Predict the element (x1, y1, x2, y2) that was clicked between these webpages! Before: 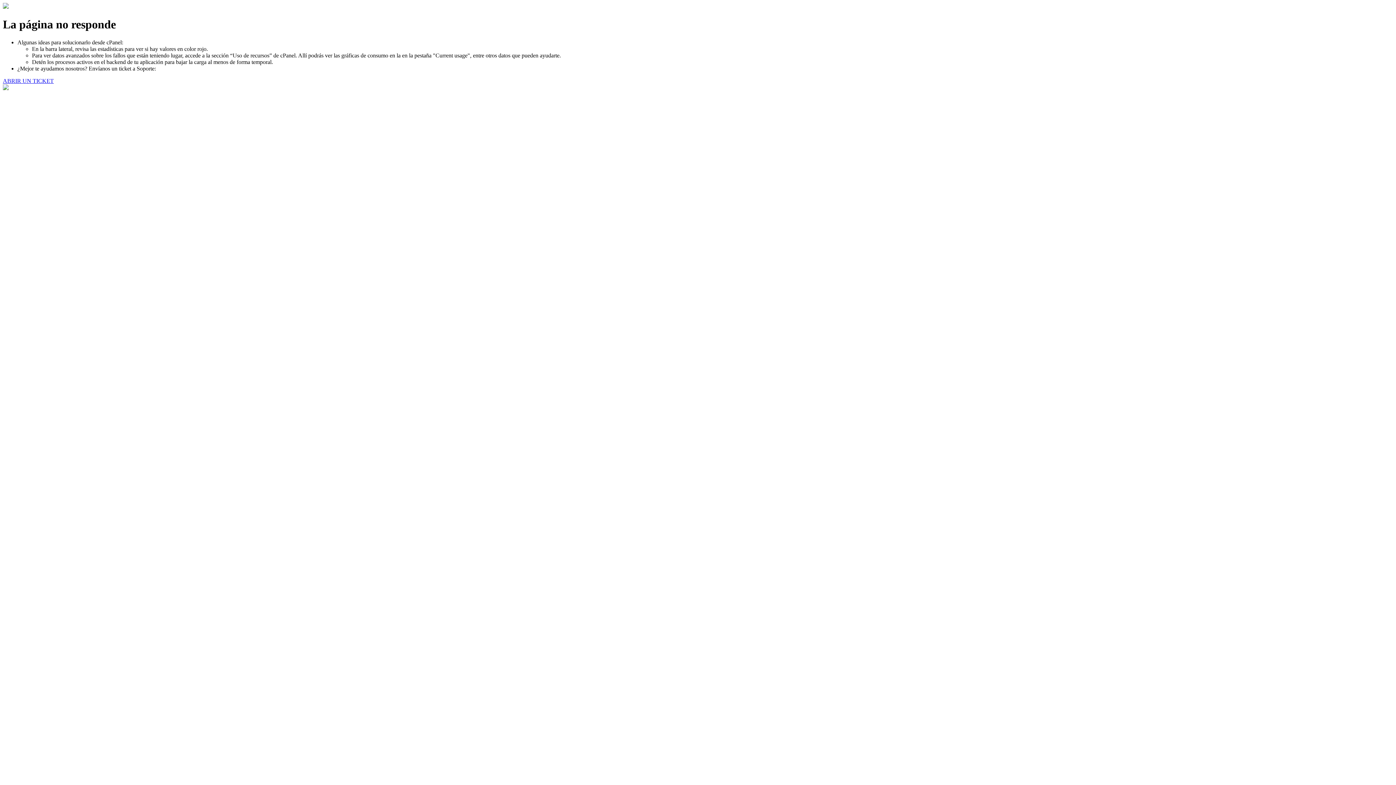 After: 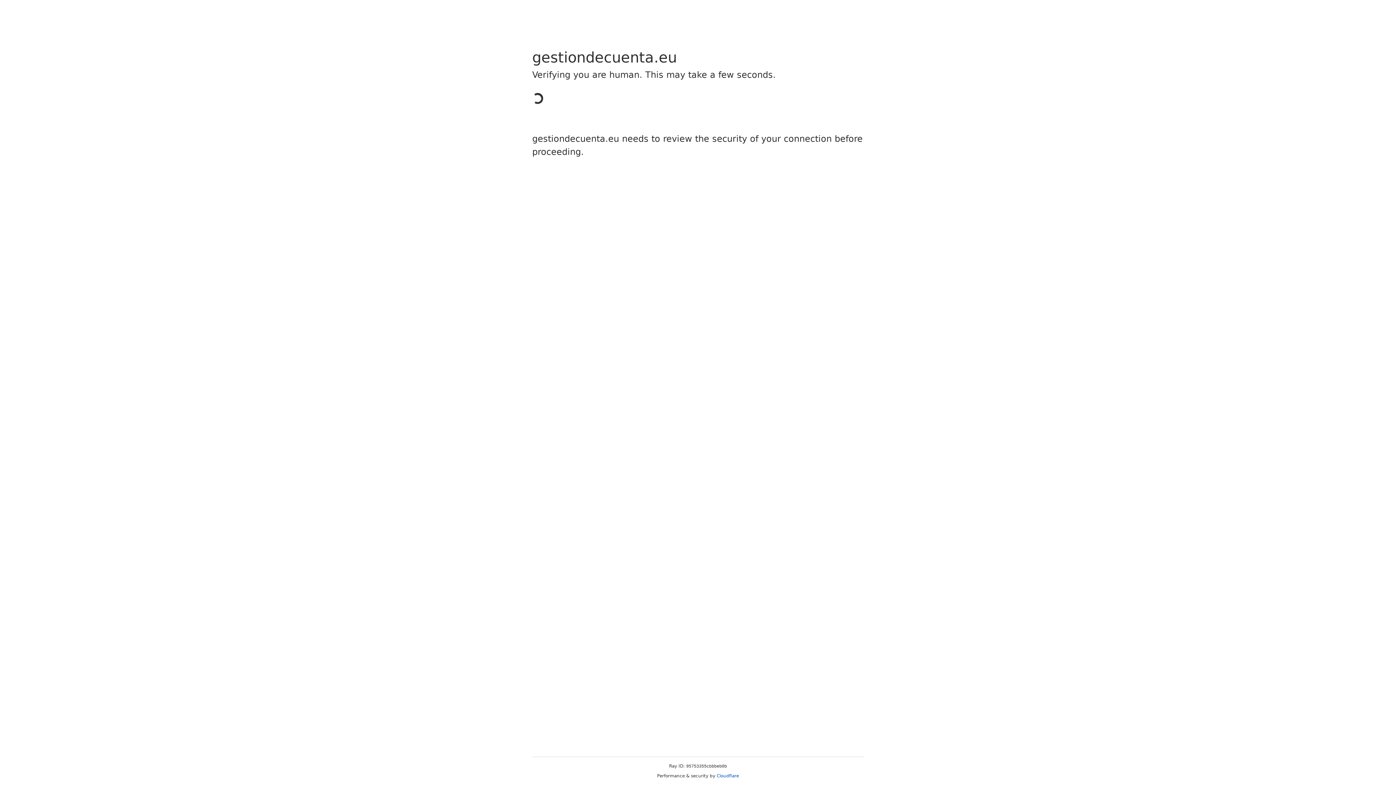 Action: bbox: (2, 77, 53, 83) label: ABRIR UN TICKET